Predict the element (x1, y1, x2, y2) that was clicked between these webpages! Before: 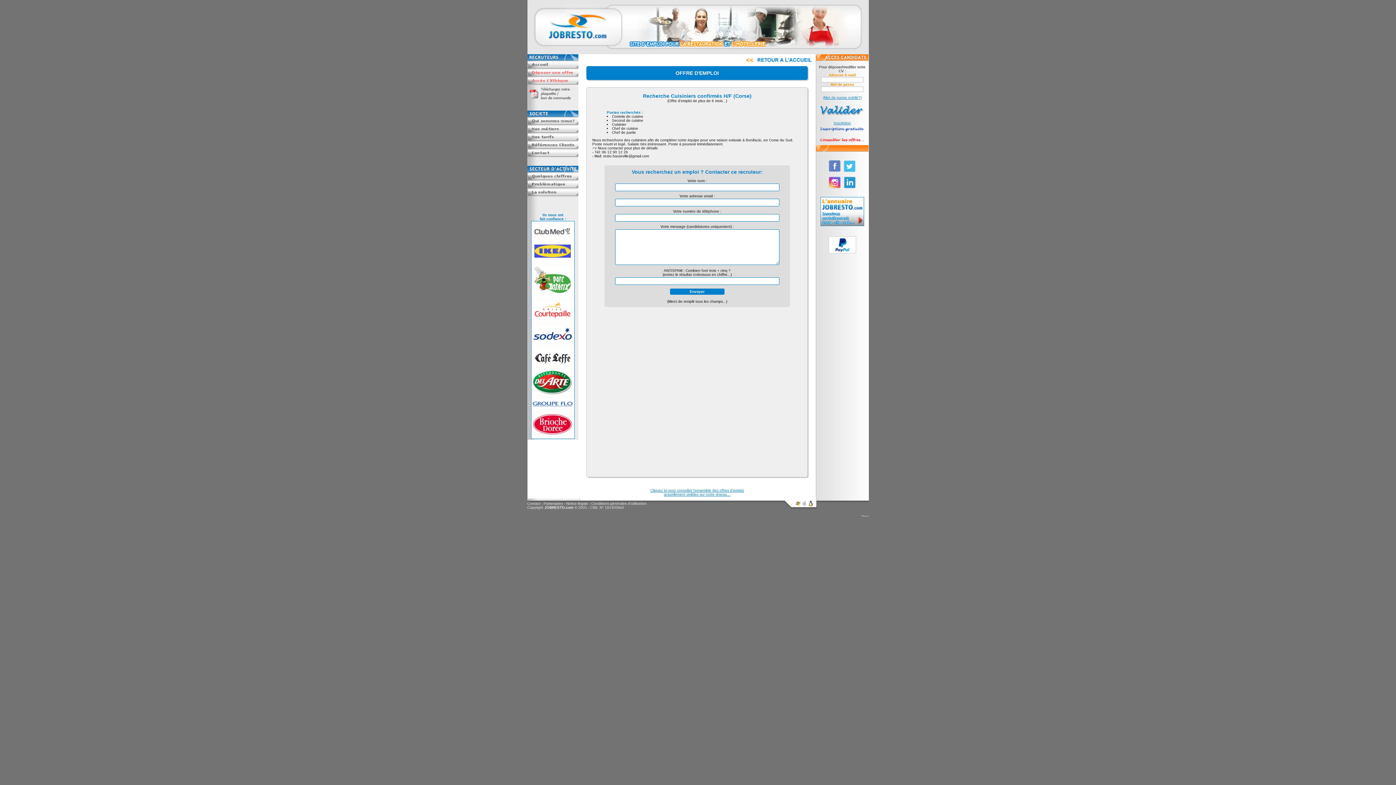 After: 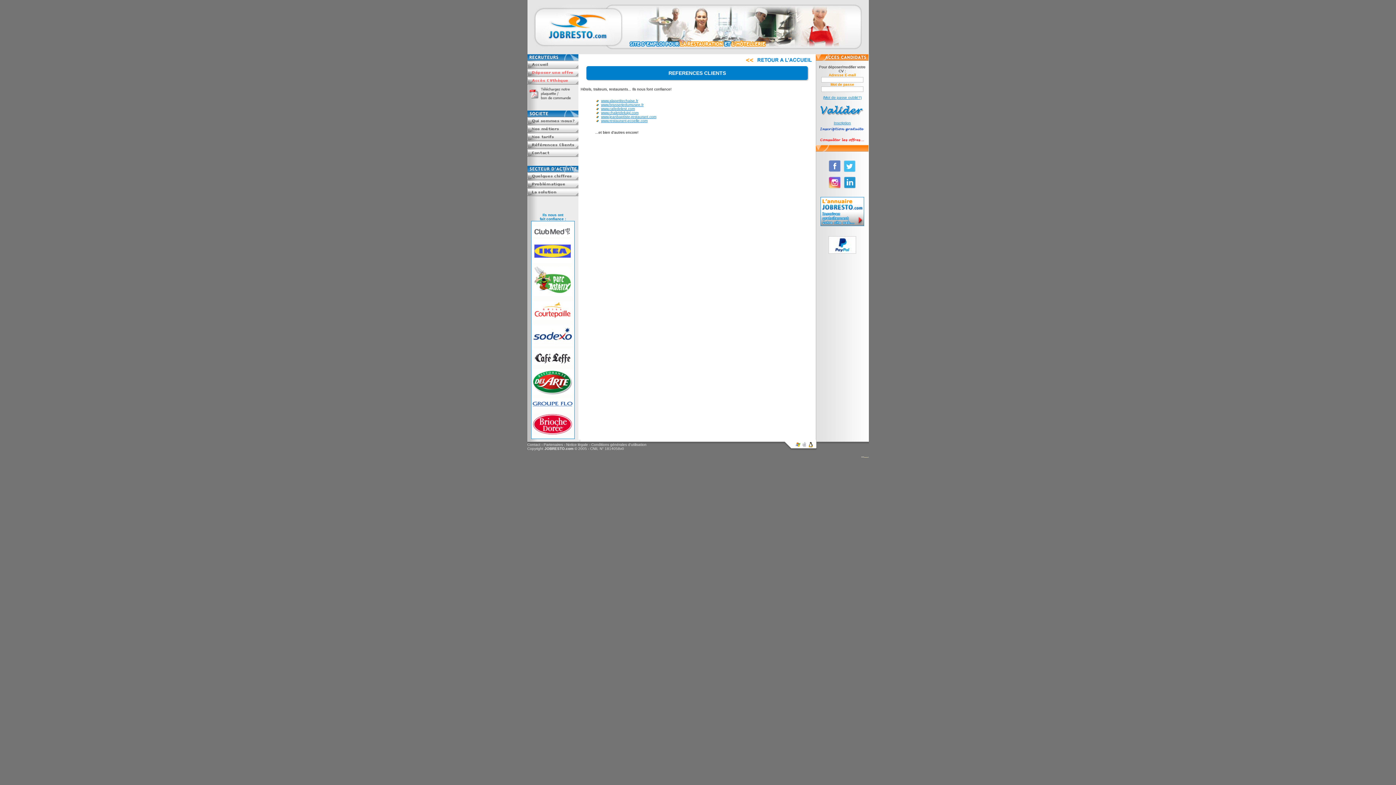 Action: bbox: (527, 145, 580, 149)